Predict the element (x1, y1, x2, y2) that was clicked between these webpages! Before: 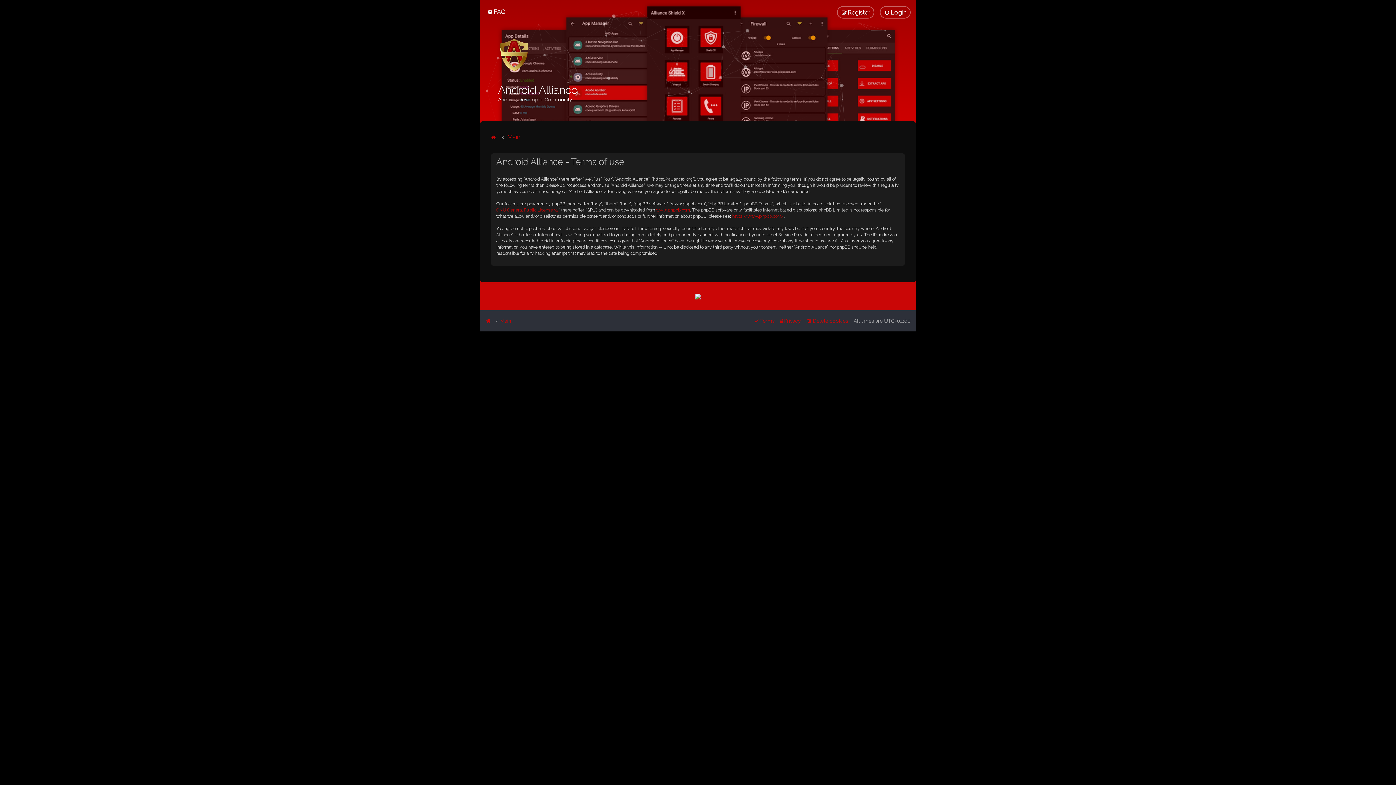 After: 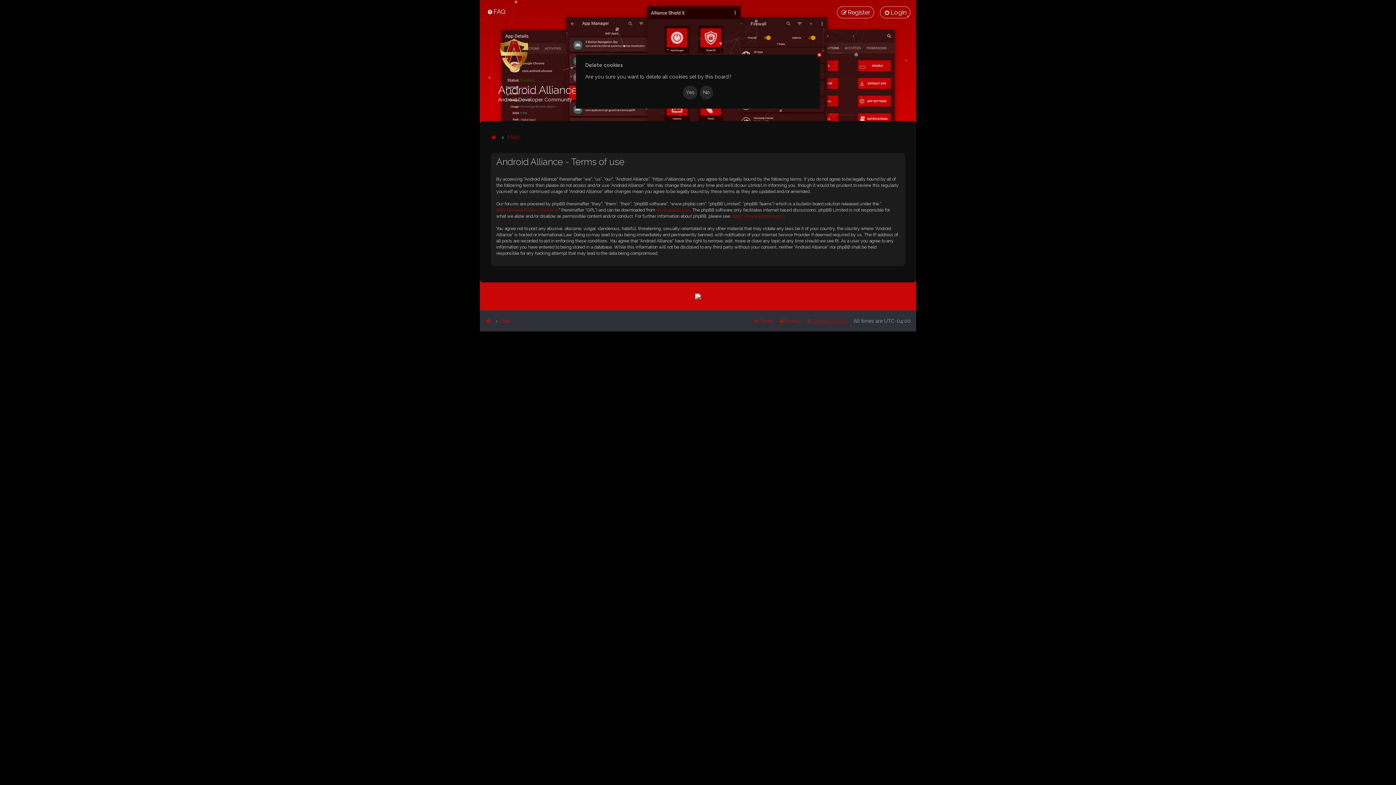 Action: label: Delete cookies bbox: (806, 316, 848, 326)